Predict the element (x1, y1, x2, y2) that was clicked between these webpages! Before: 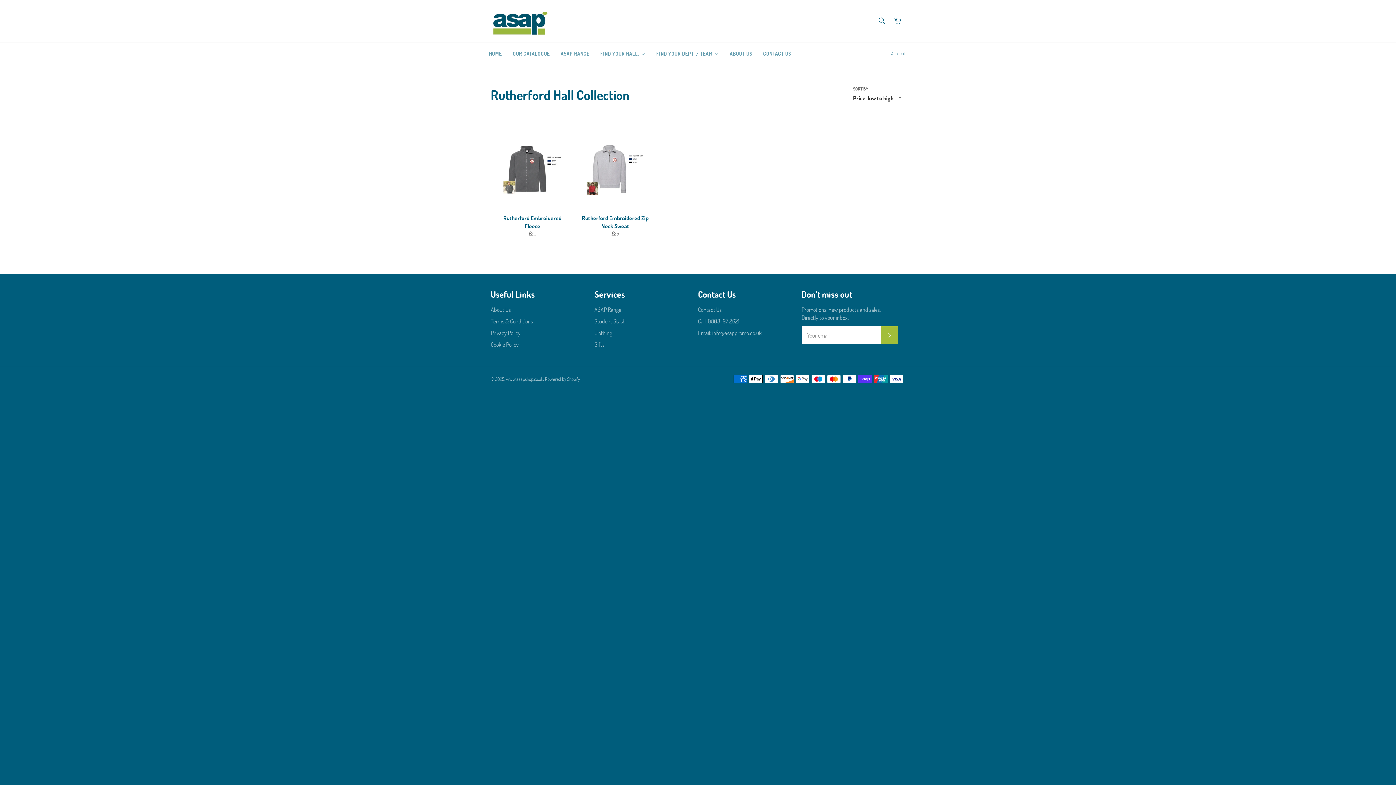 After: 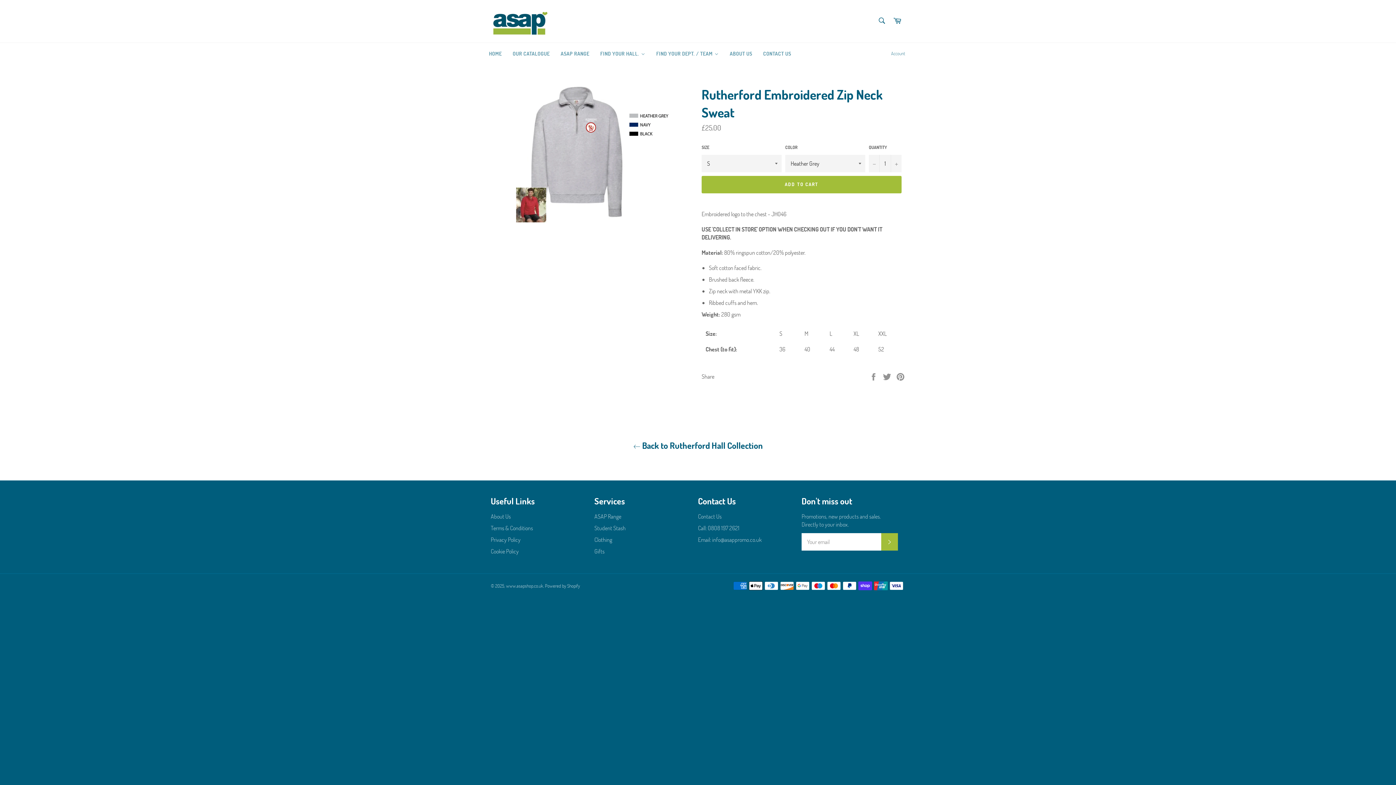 Action: bbox: (573, 118, 656, 244) label: Rutherford Embroidered Zip Neck Sweat
Regular price
£25